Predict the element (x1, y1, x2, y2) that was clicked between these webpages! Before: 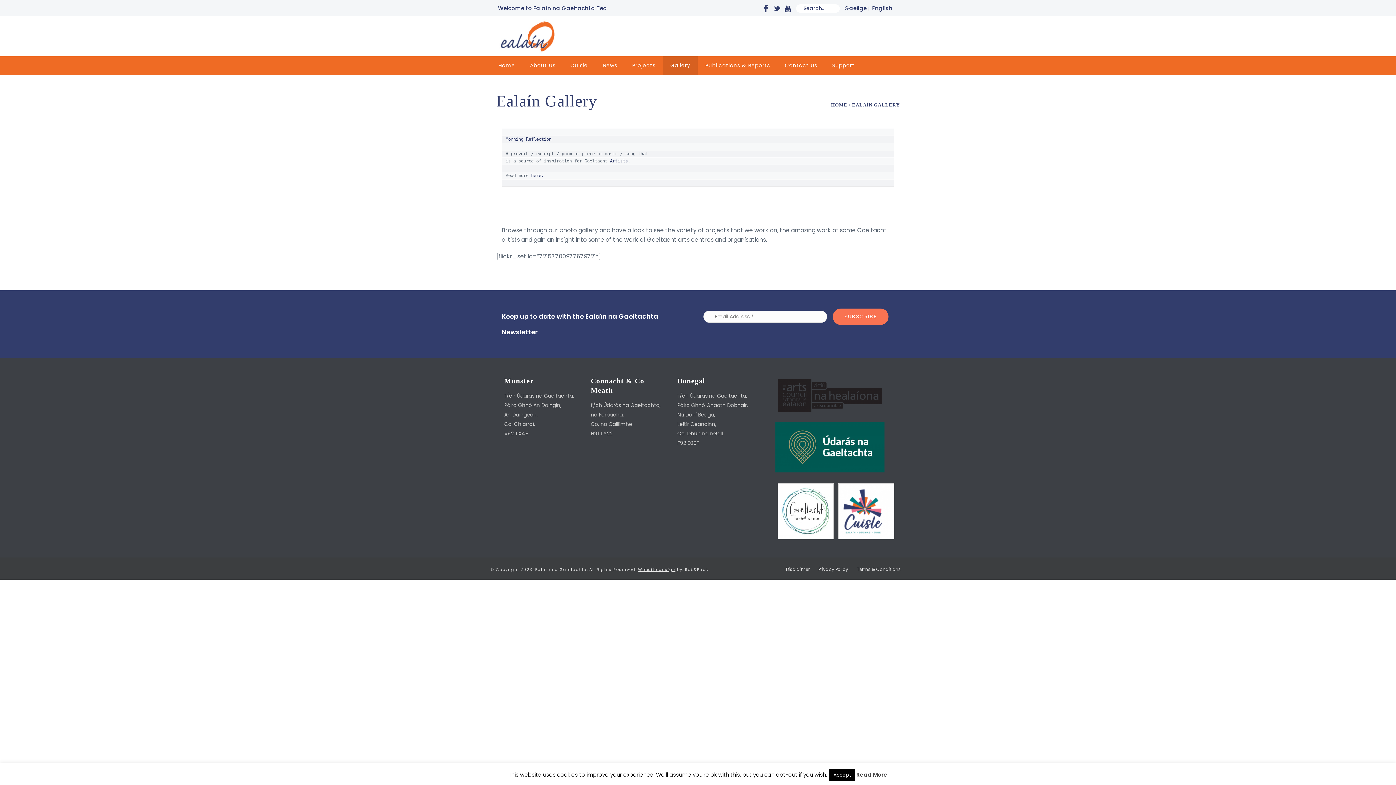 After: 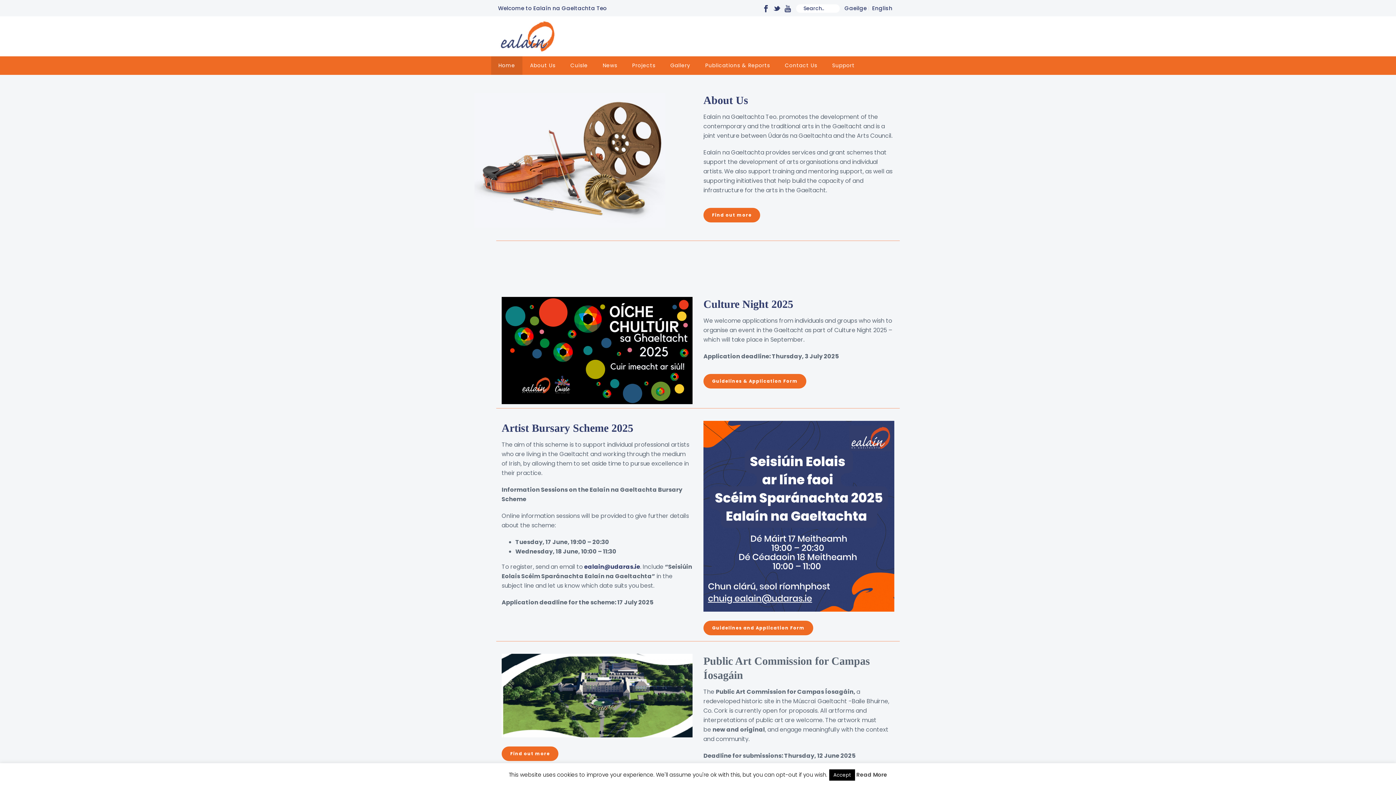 Action: label: Home bbox: (491, 56, 522, 74)